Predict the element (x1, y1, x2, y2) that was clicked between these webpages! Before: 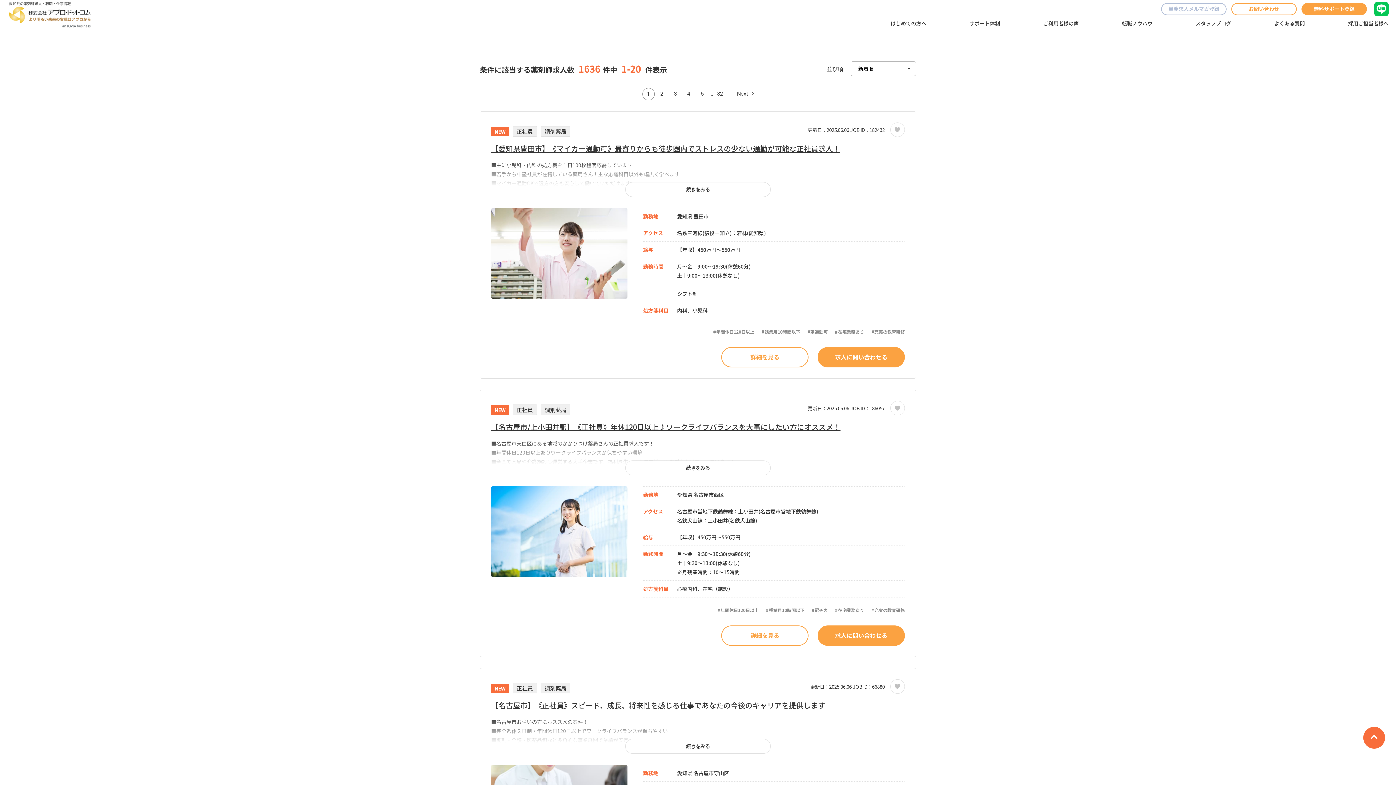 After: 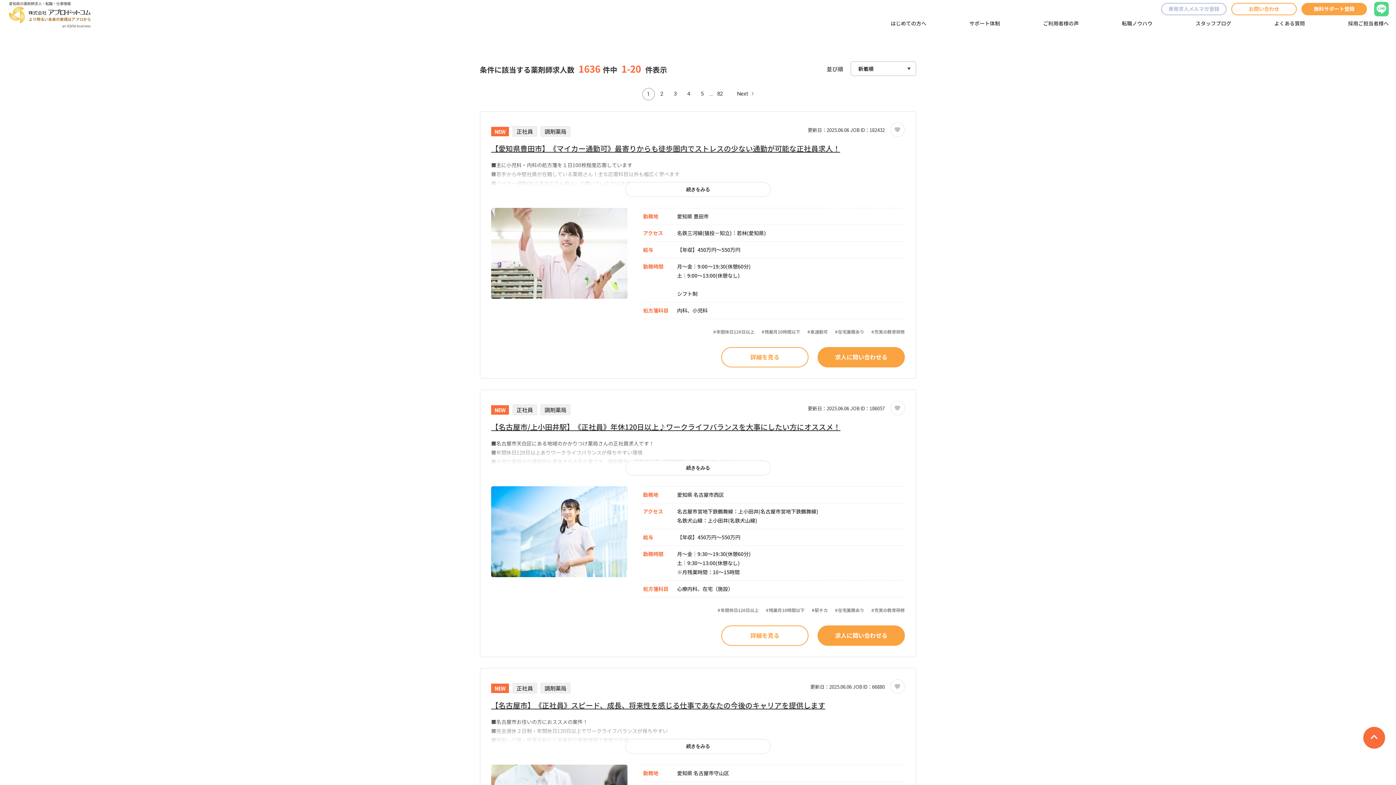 Action: bbox: (1374, 1, 1389, 16)